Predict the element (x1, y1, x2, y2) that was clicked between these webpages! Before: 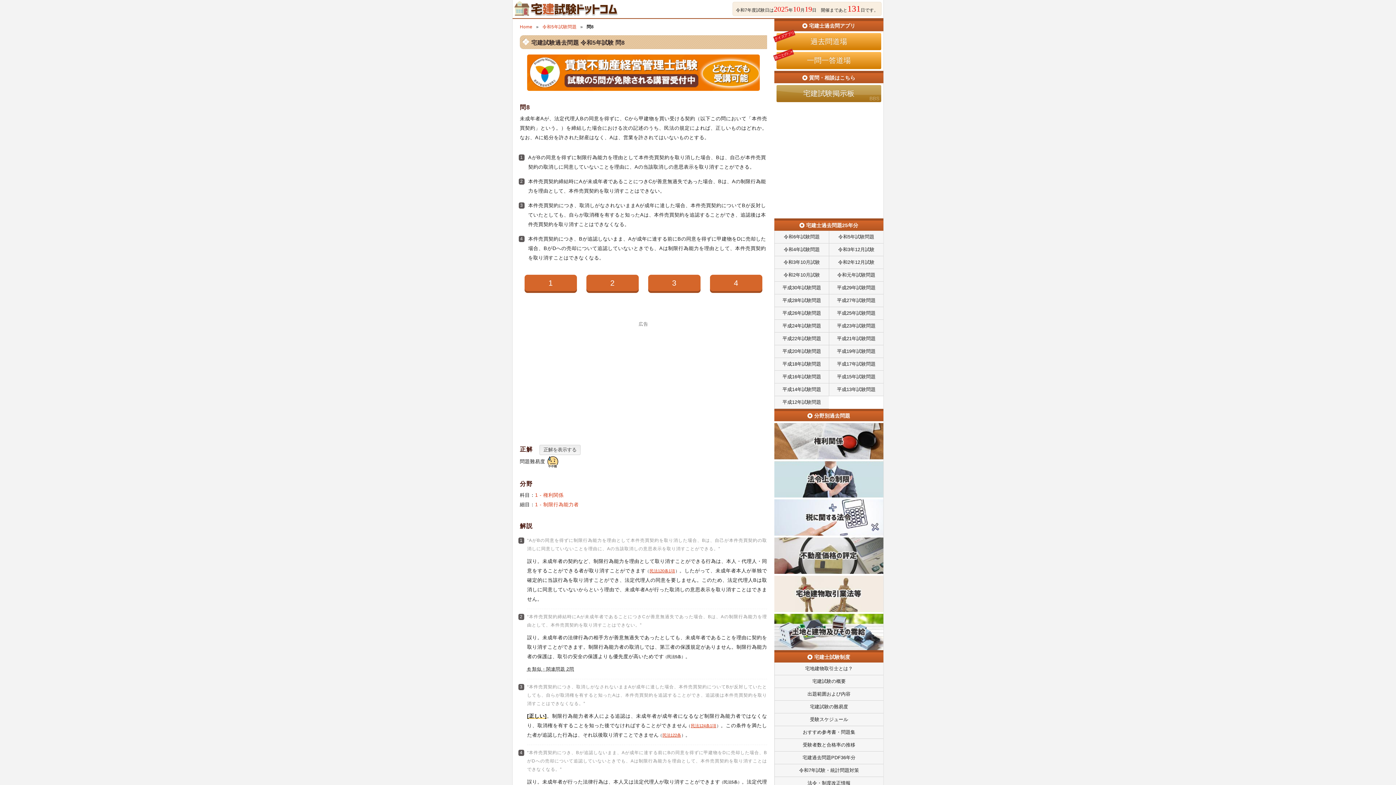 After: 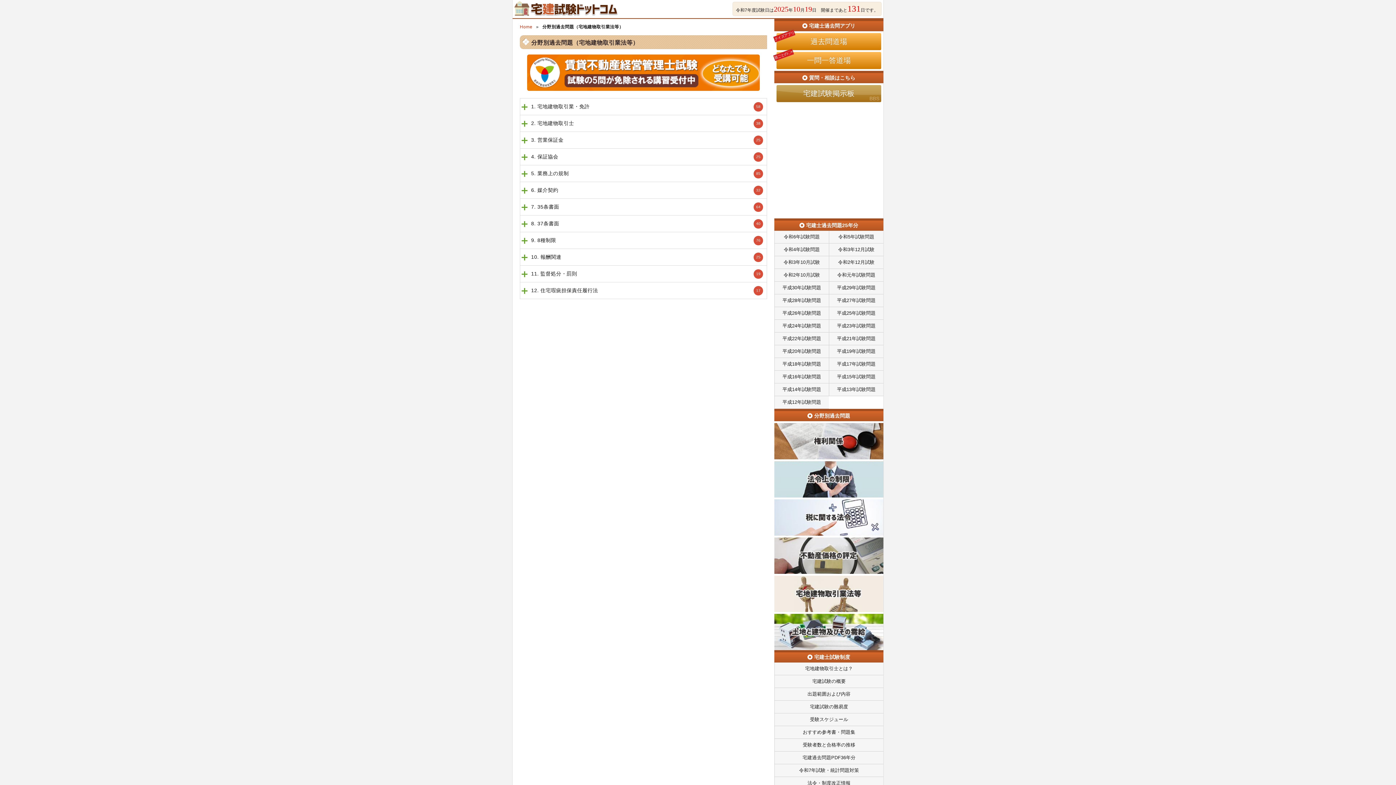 Action: bbox: (774, 576, 883, 612) label: 宅地建物取引業法等